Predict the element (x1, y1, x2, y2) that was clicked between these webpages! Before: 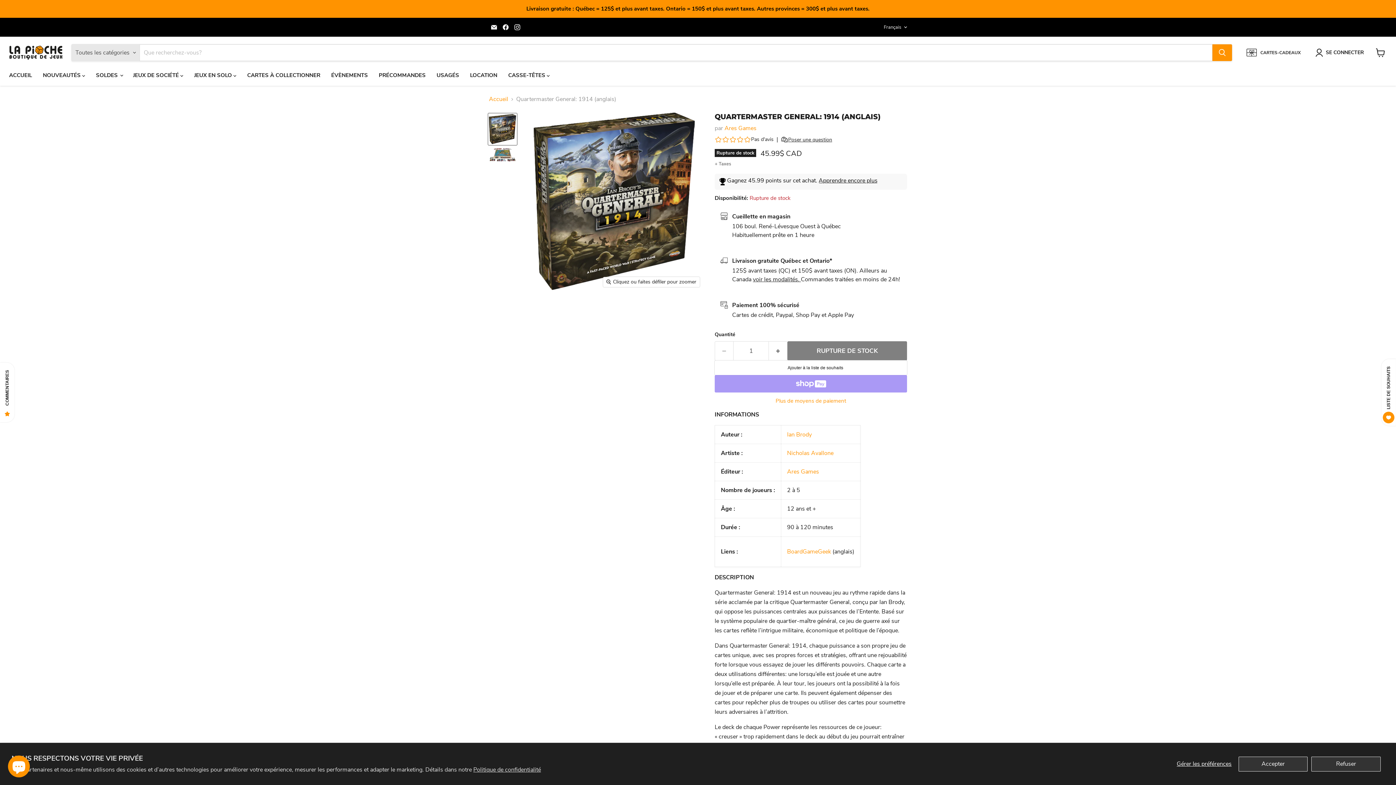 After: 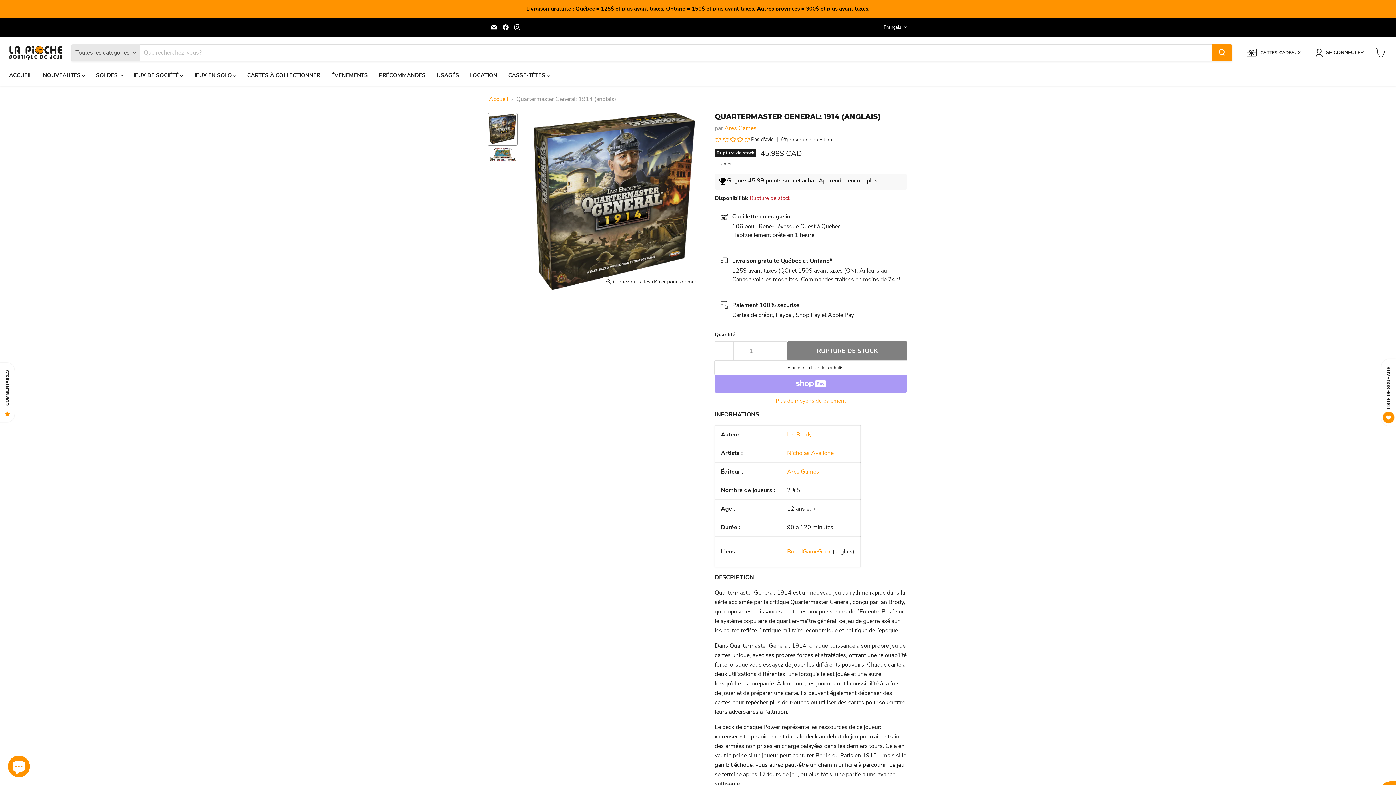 Action: bbox: (1311, 756, 1381, 771) label: Refuser